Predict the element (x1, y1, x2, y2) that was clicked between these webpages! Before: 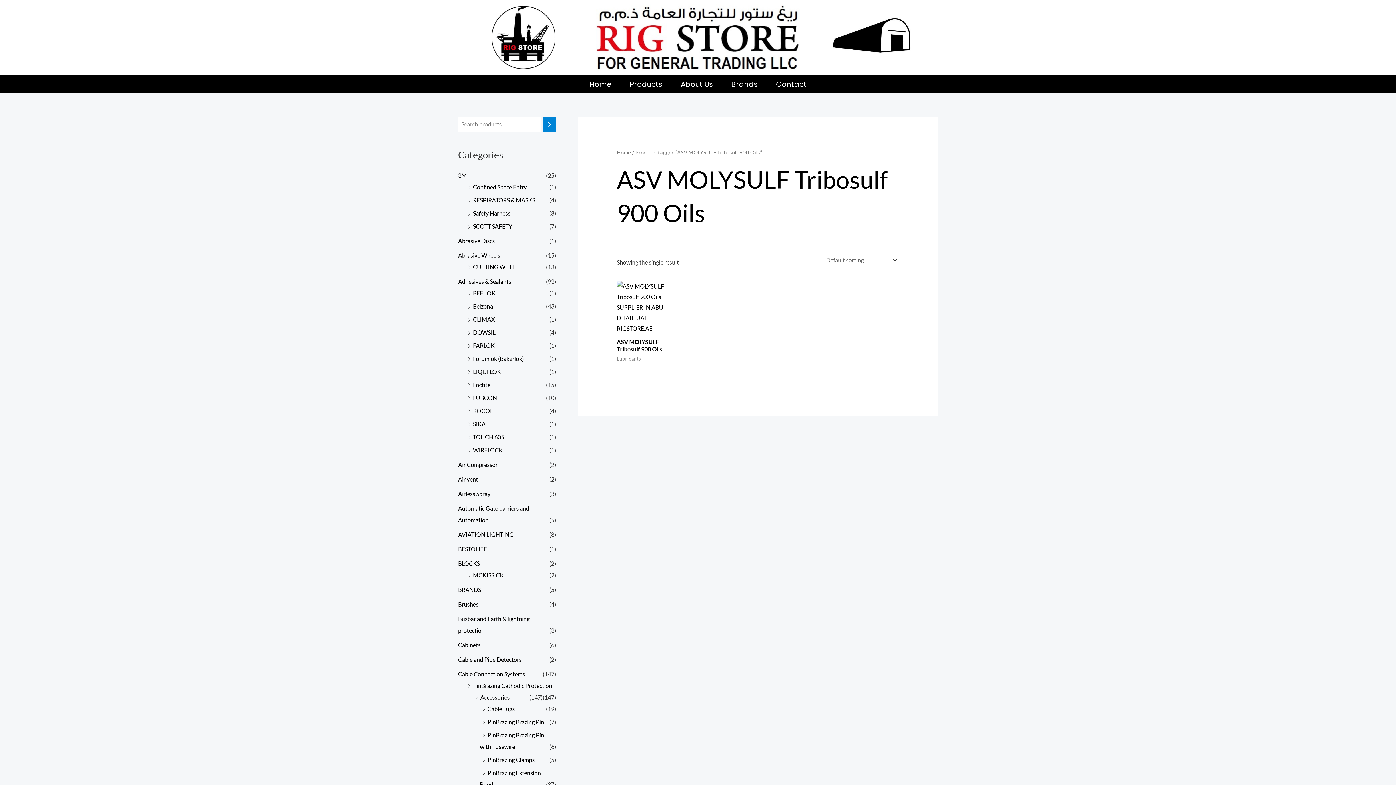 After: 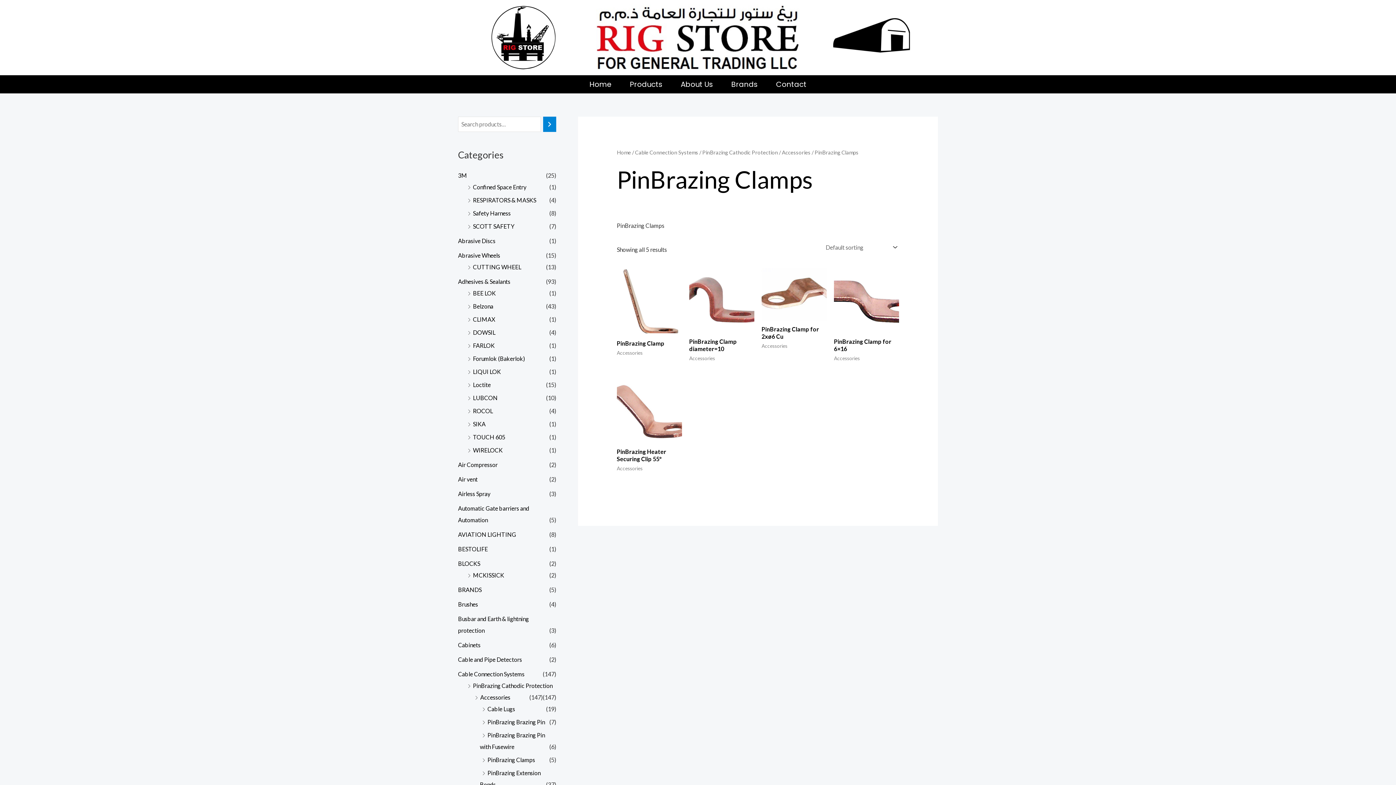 Action: bbox: (487, 756, 534, 763) label: PinBrazing Clamps